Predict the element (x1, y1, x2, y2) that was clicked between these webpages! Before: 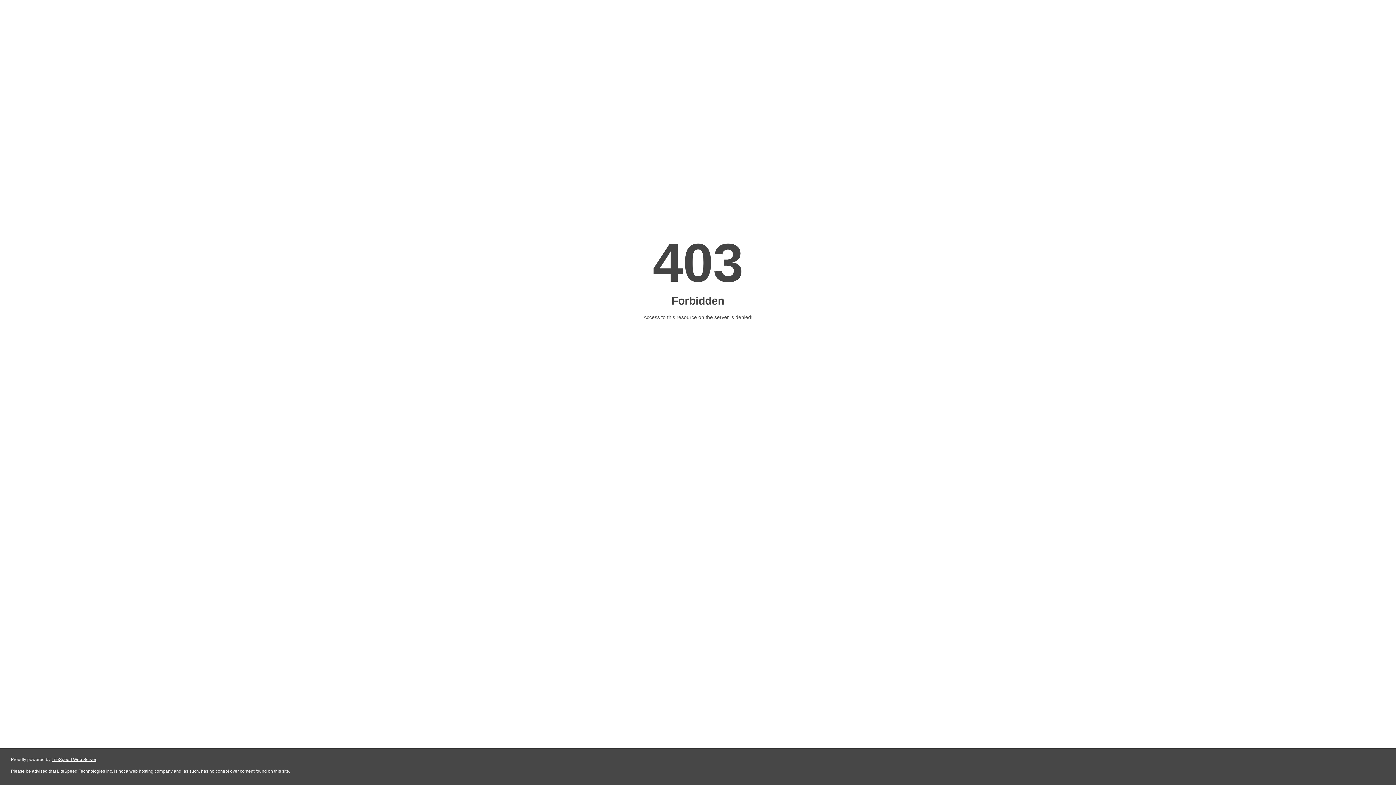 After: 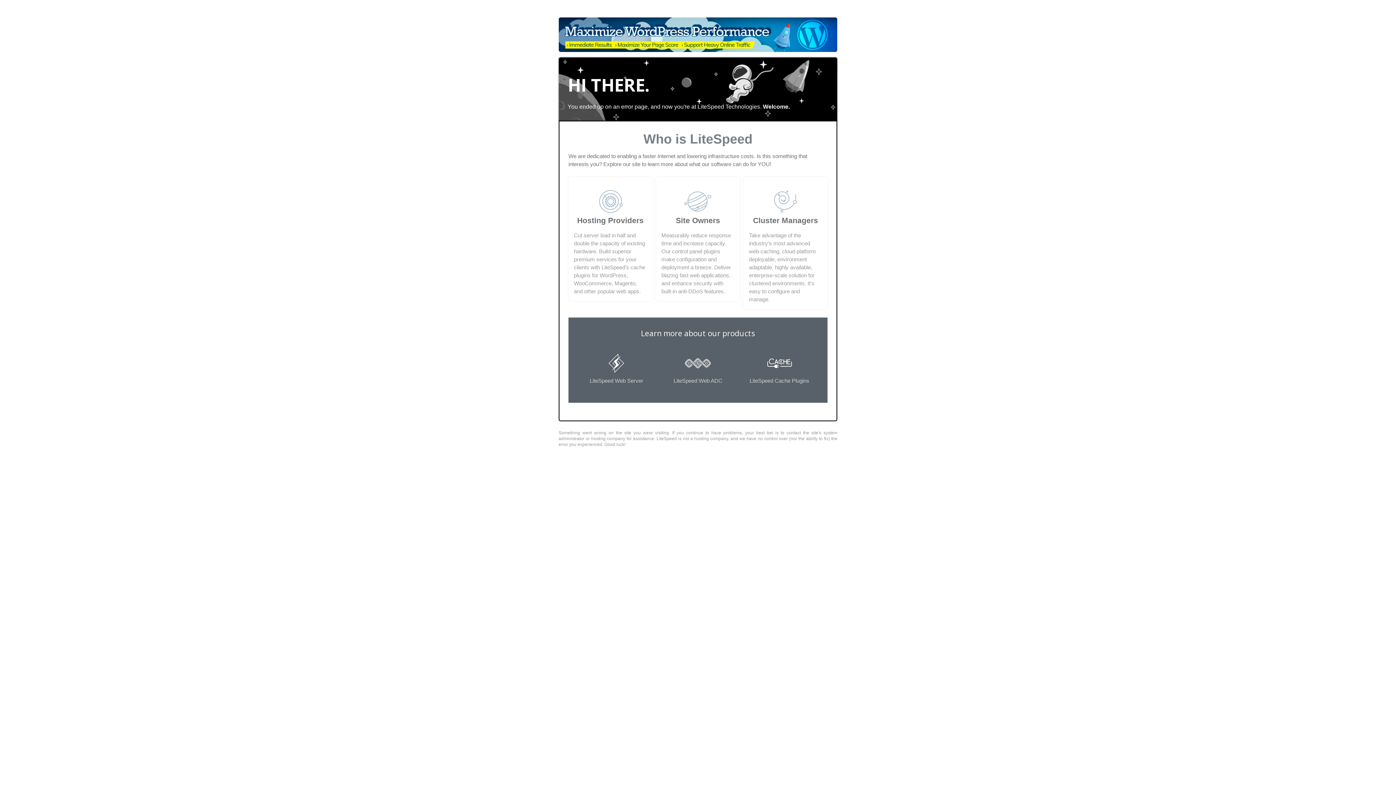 Action: label: LiteSpeed Web Server bbox: (51, 757, 96, 762)